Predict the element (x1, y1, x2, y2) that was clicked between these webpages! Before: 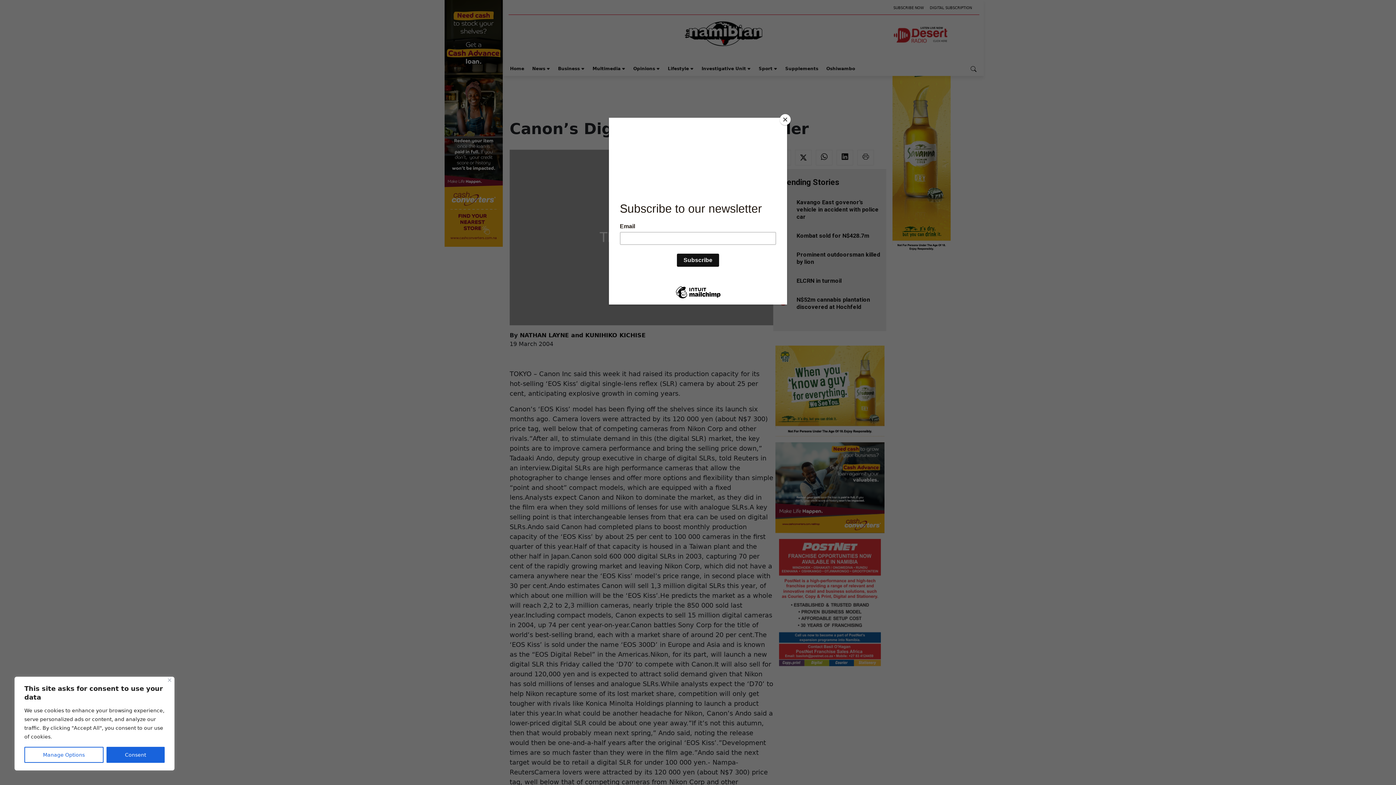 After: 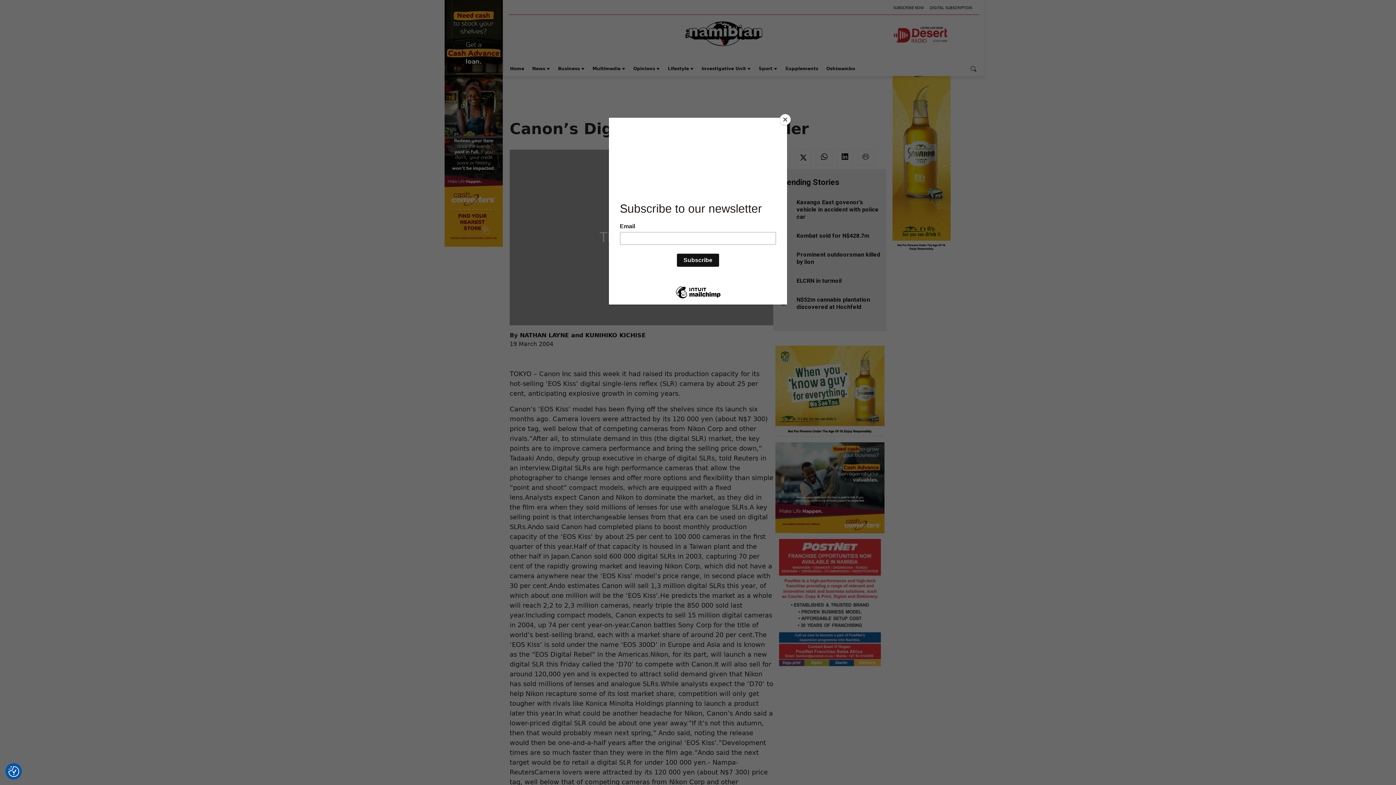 Action: bbox: (168, 678, 171, 682) label: Close